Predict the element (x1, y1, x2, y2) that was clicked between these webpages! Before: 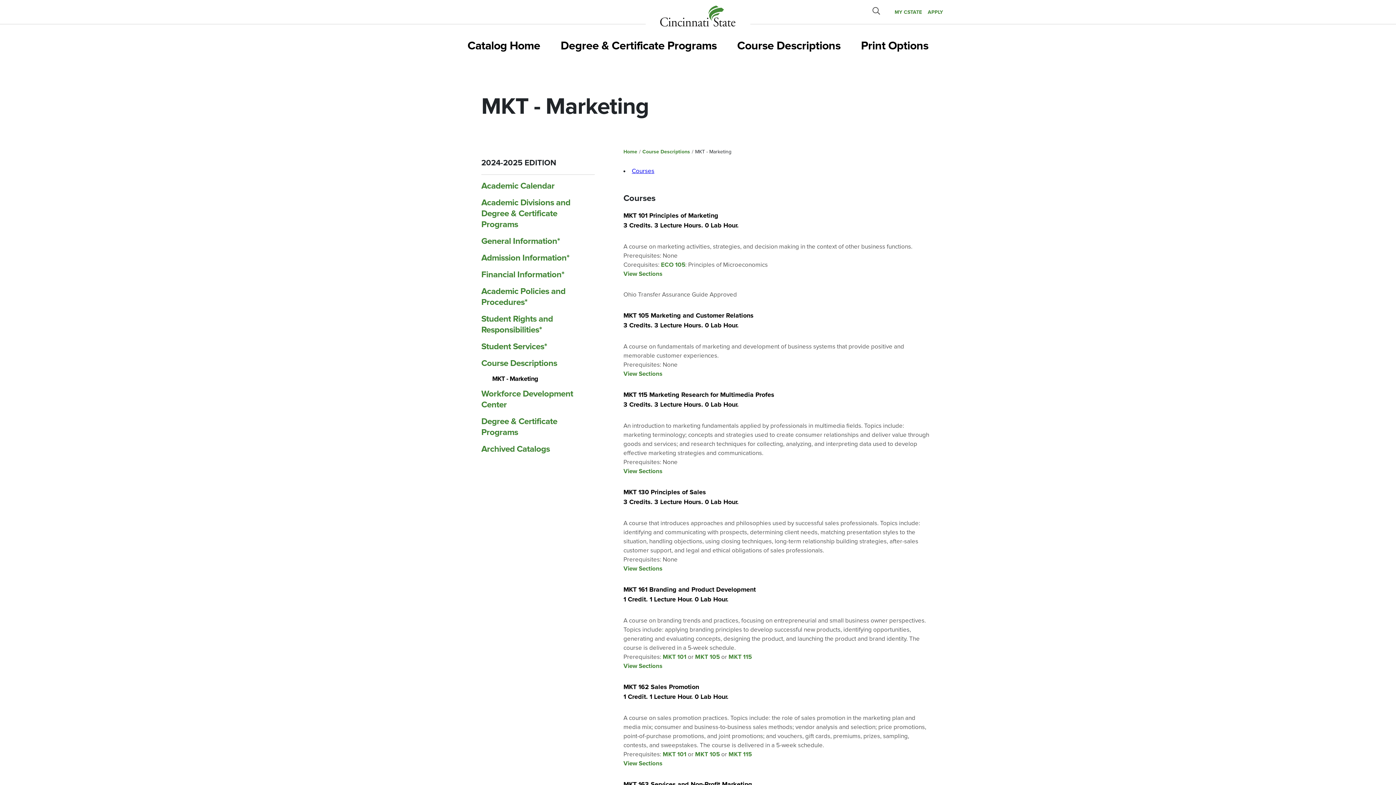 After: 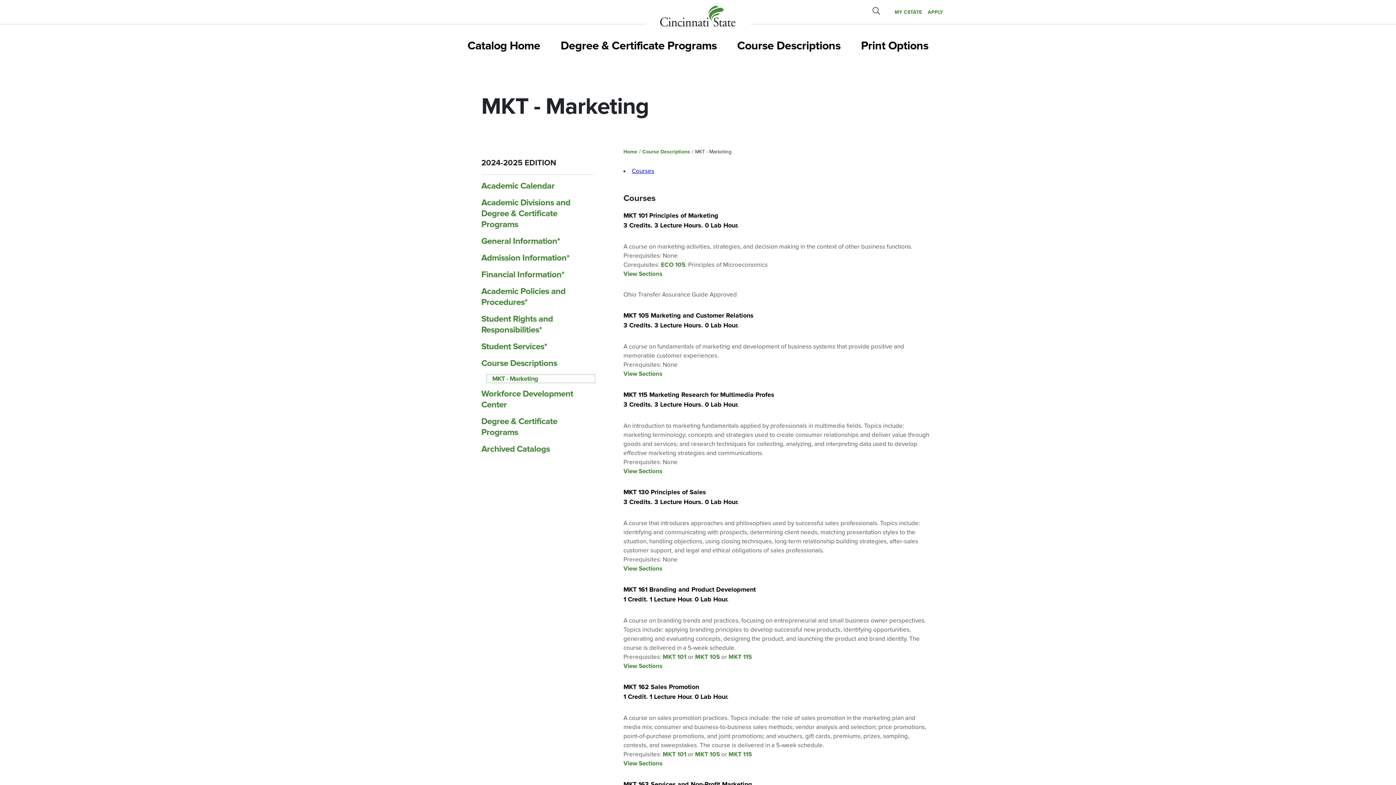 Action: label: MKT -​ Marketing bbox: (486, 374, 594, 382)